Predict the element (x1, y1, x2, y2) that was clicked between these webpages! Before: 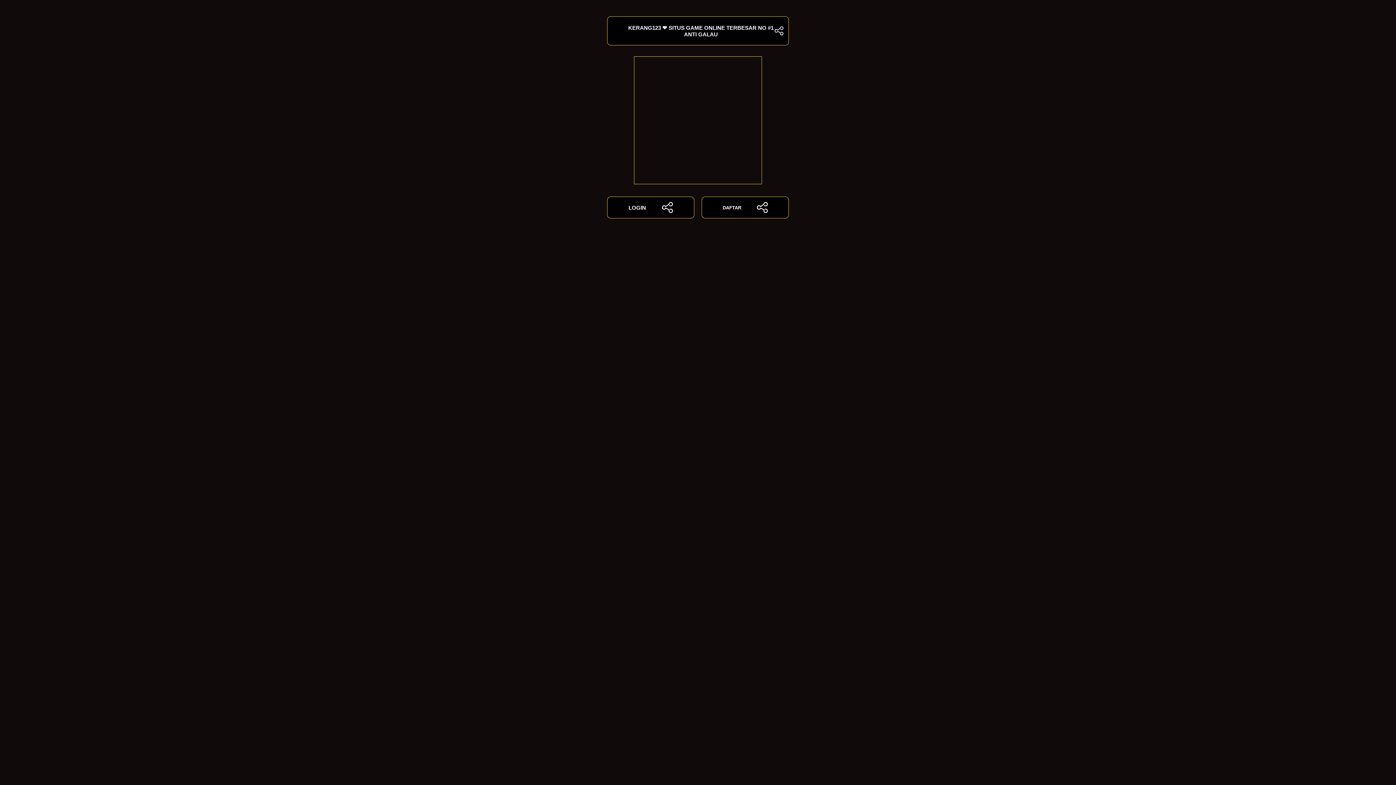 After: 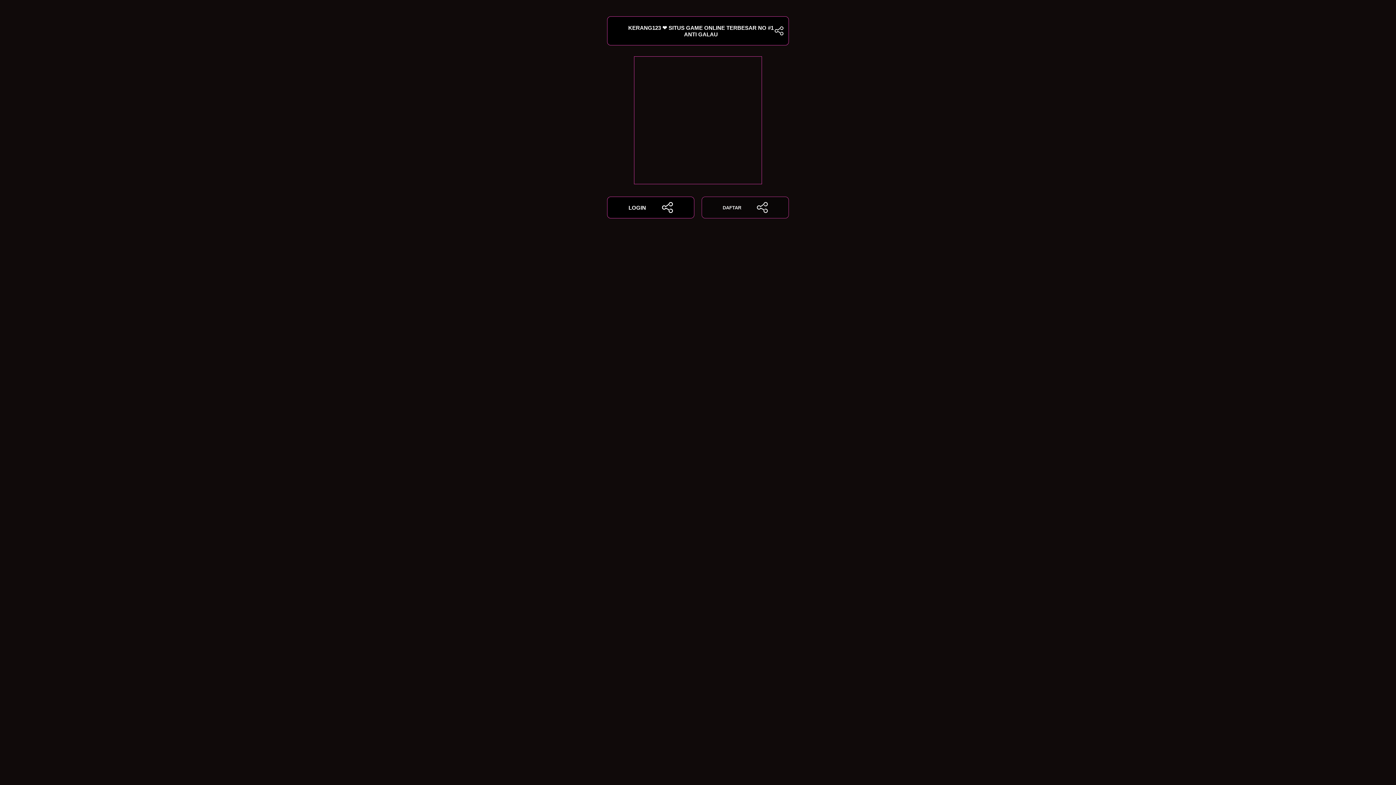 Action: bbox: (701, 196, 789, 218) label: DAFTAR